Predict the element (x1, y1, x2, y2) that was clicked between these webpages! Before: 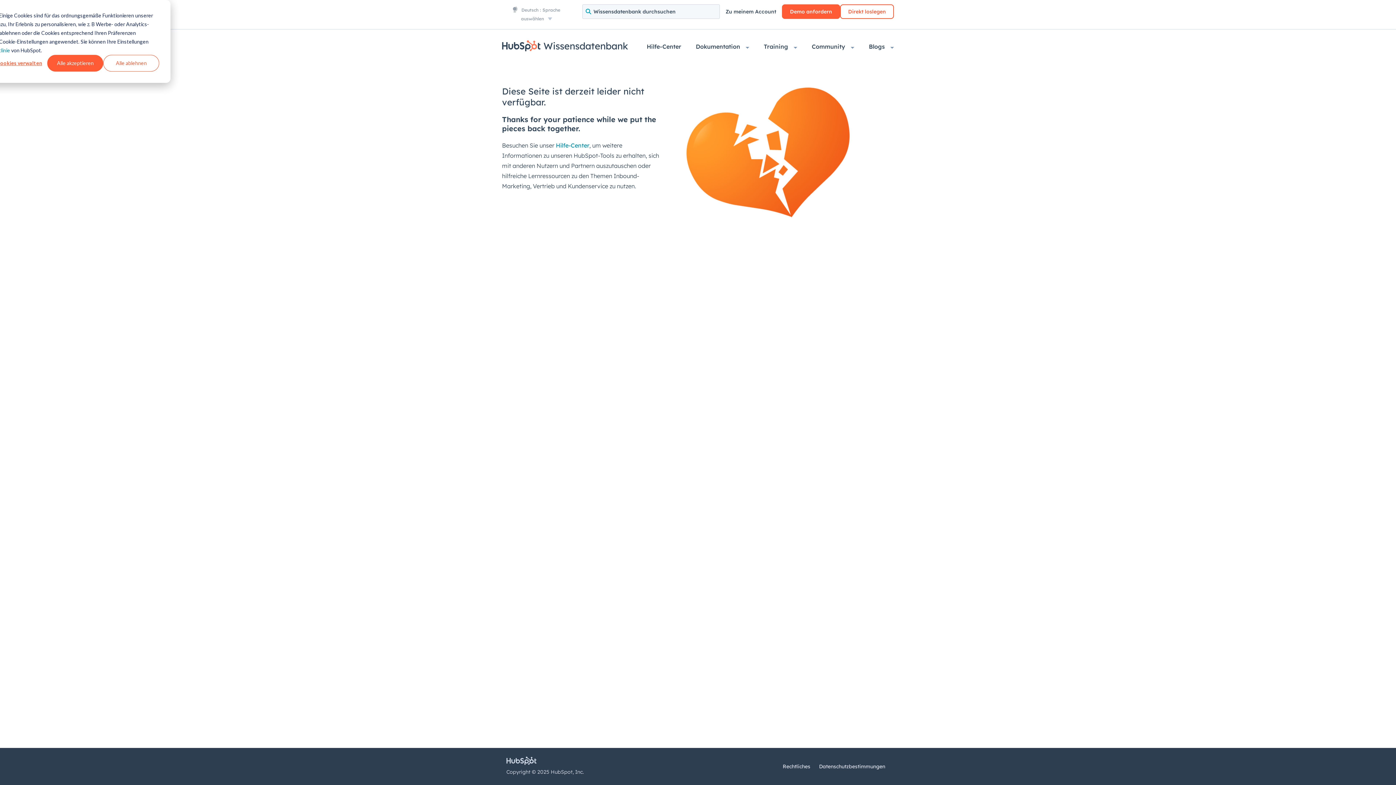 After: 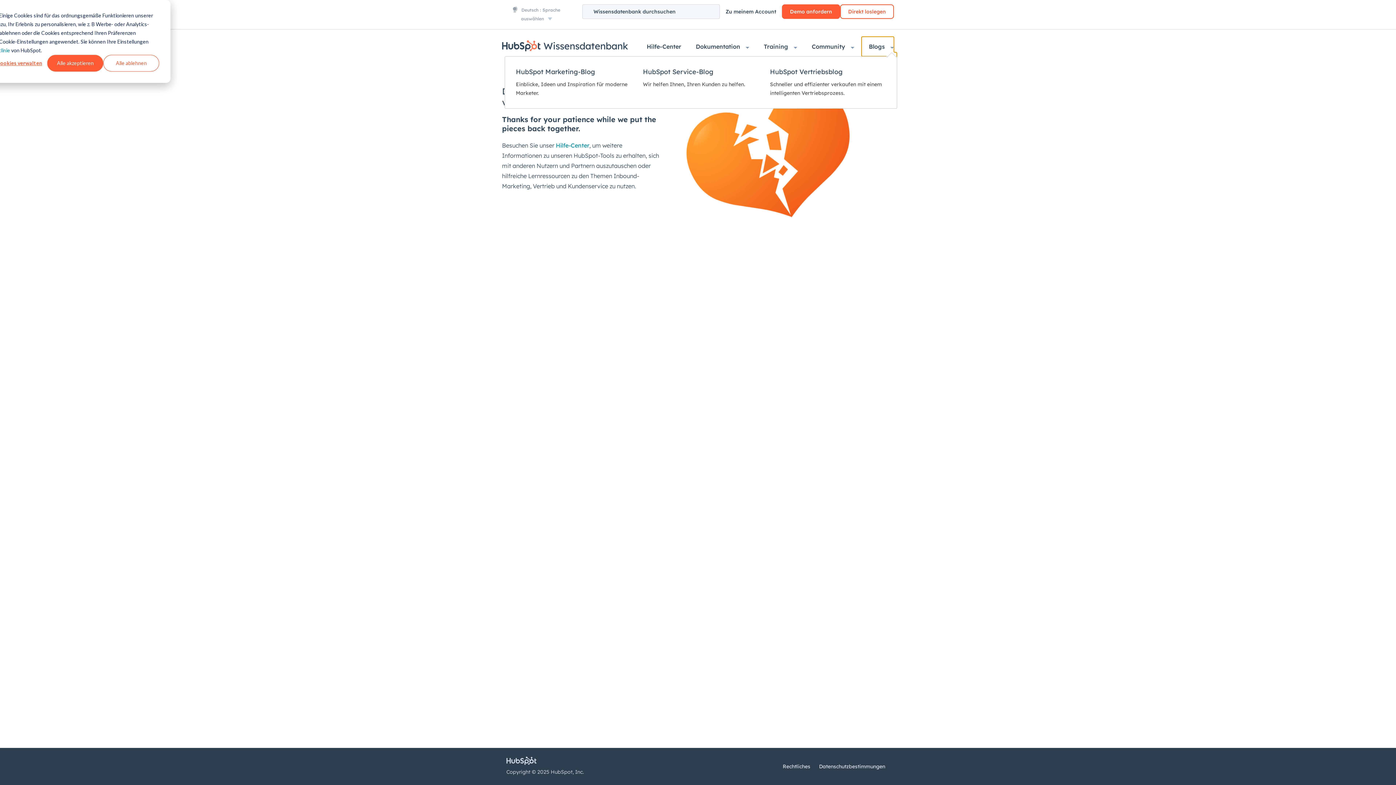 Action: bbox: (861, 36, 894, 56) label: Blogs 